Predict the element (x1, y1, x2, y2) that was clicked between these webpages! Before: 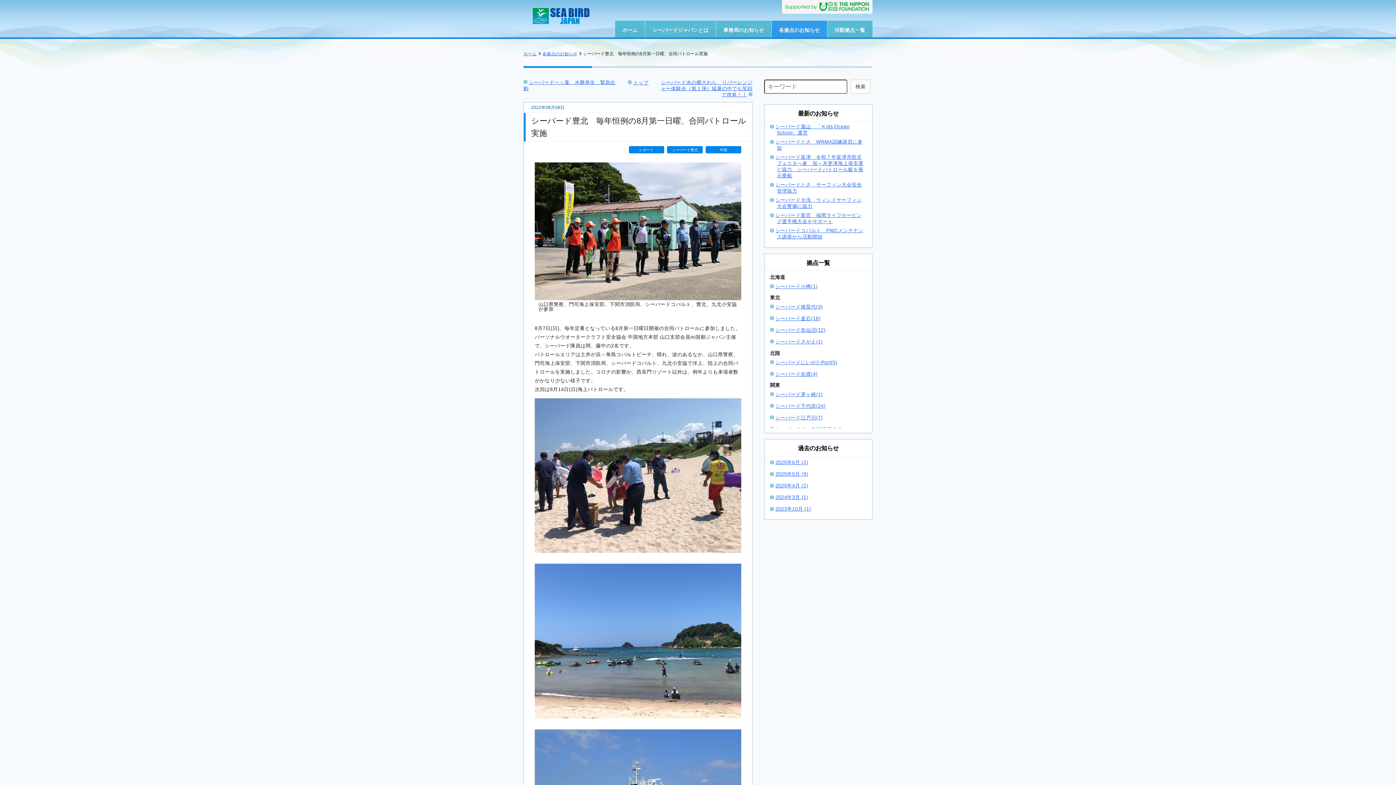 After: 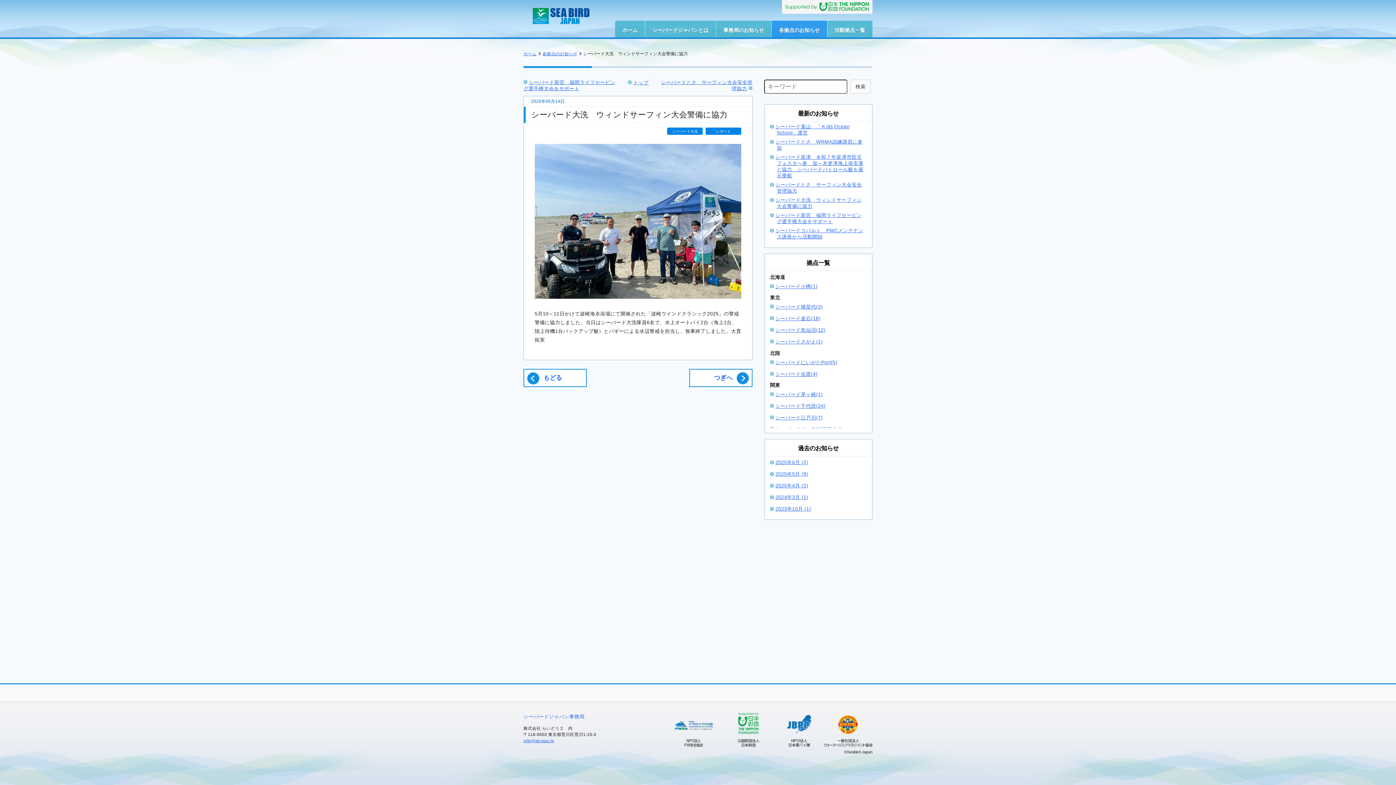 Action: bbox: (777, 197, 866, 209) label: シーバード大洗　ウィンドサーフィン大会警備に協力